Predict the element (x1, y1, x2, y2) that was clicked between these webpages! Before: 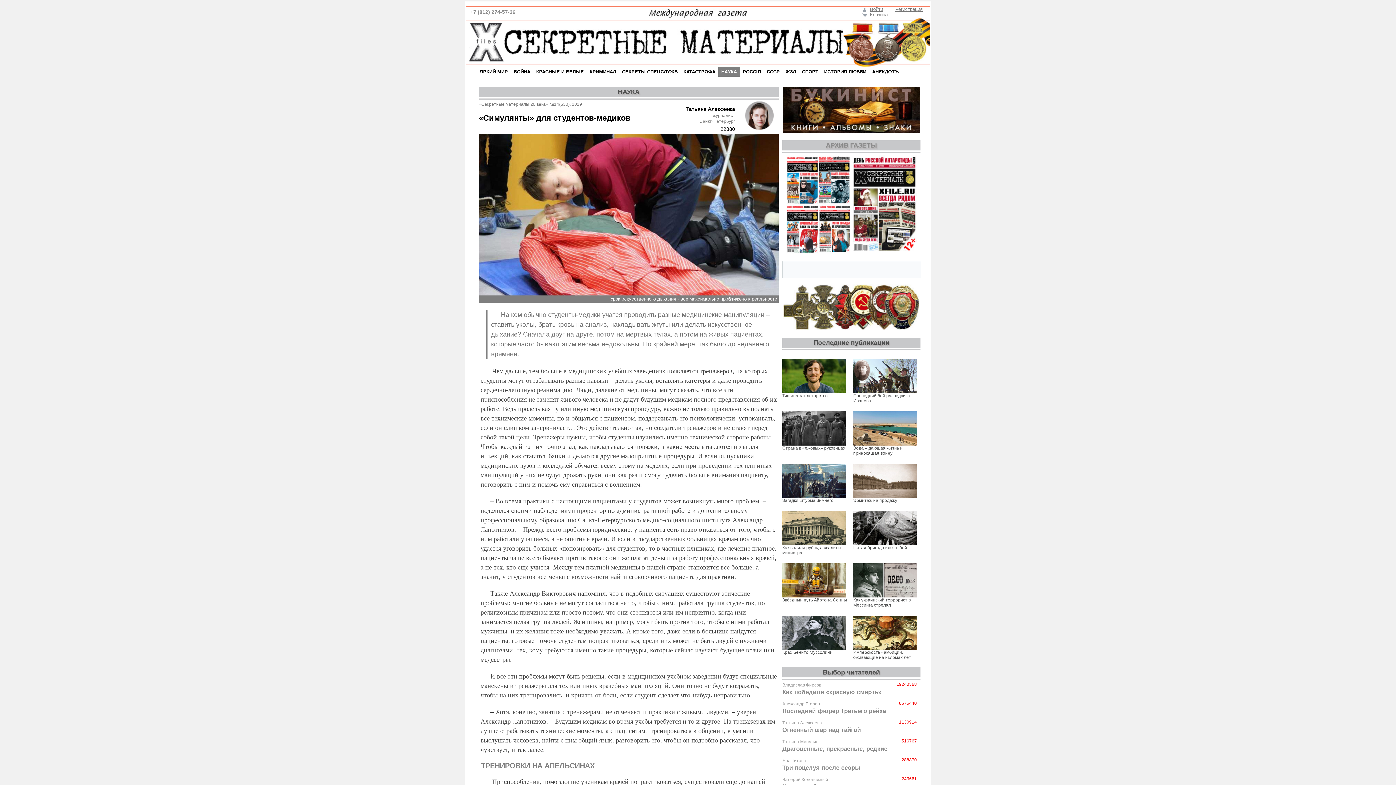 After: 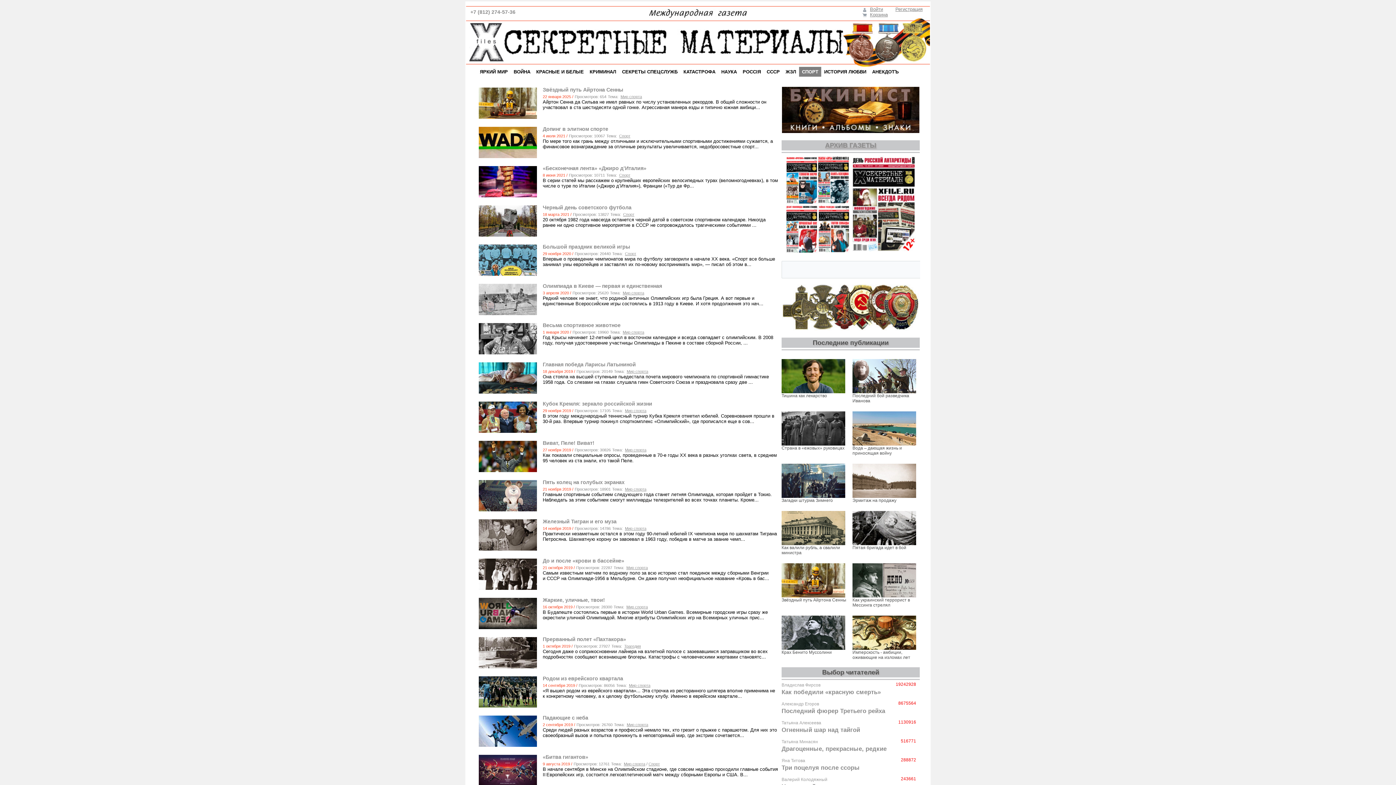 Action: bbox: (799, 66, 821, 76) label: СПОРТ